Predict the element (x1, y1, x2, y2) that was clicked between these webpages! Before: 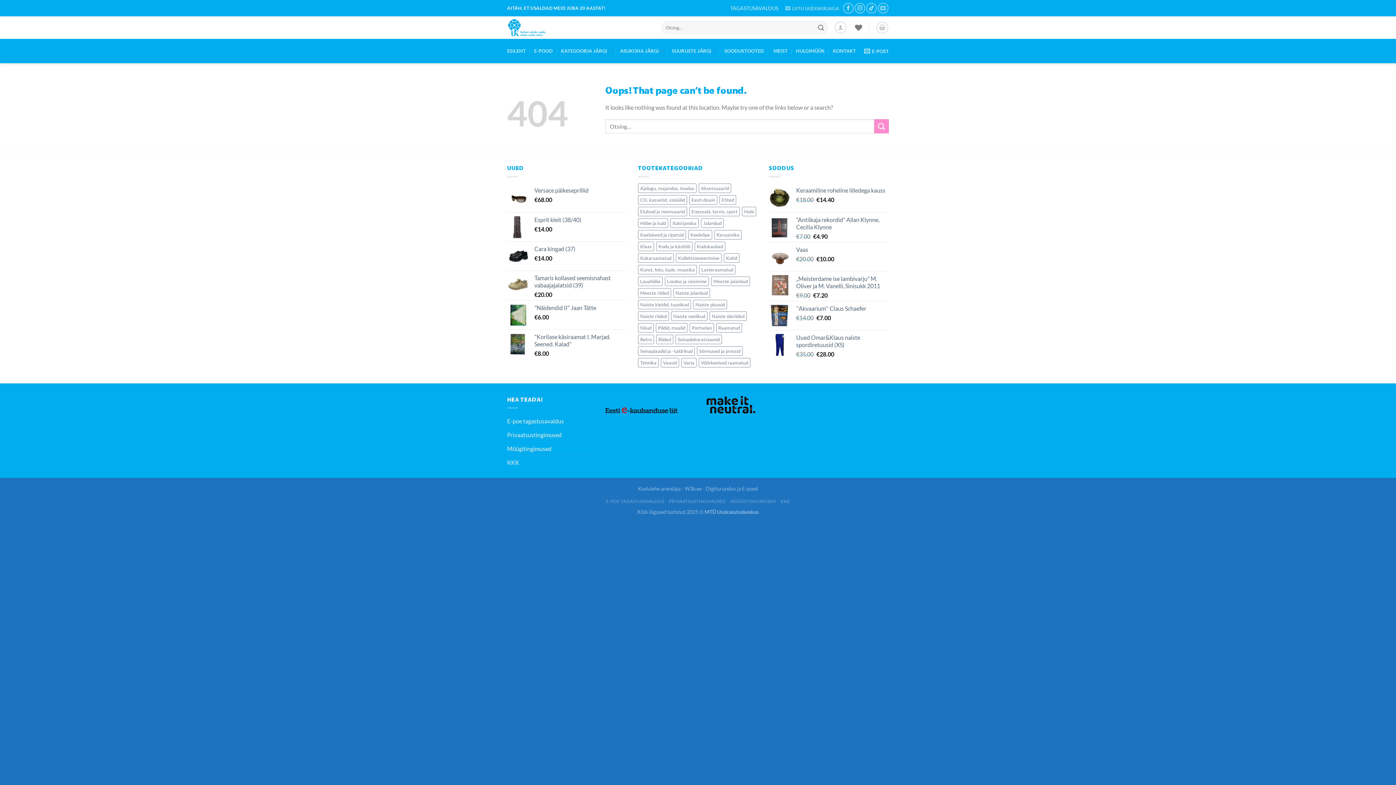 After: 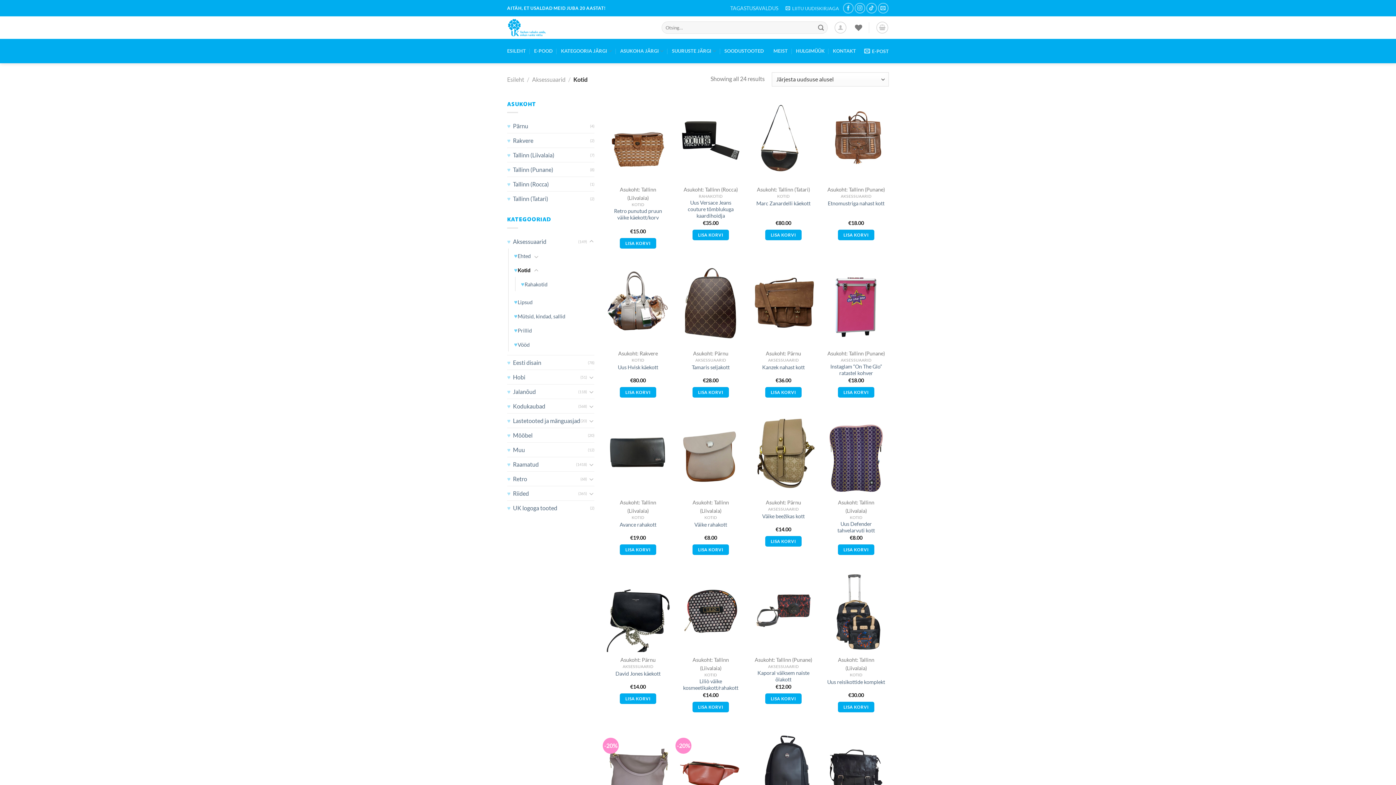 Action: label: Kotid (24 elementi) bbox: (724, 253, 739, 262)